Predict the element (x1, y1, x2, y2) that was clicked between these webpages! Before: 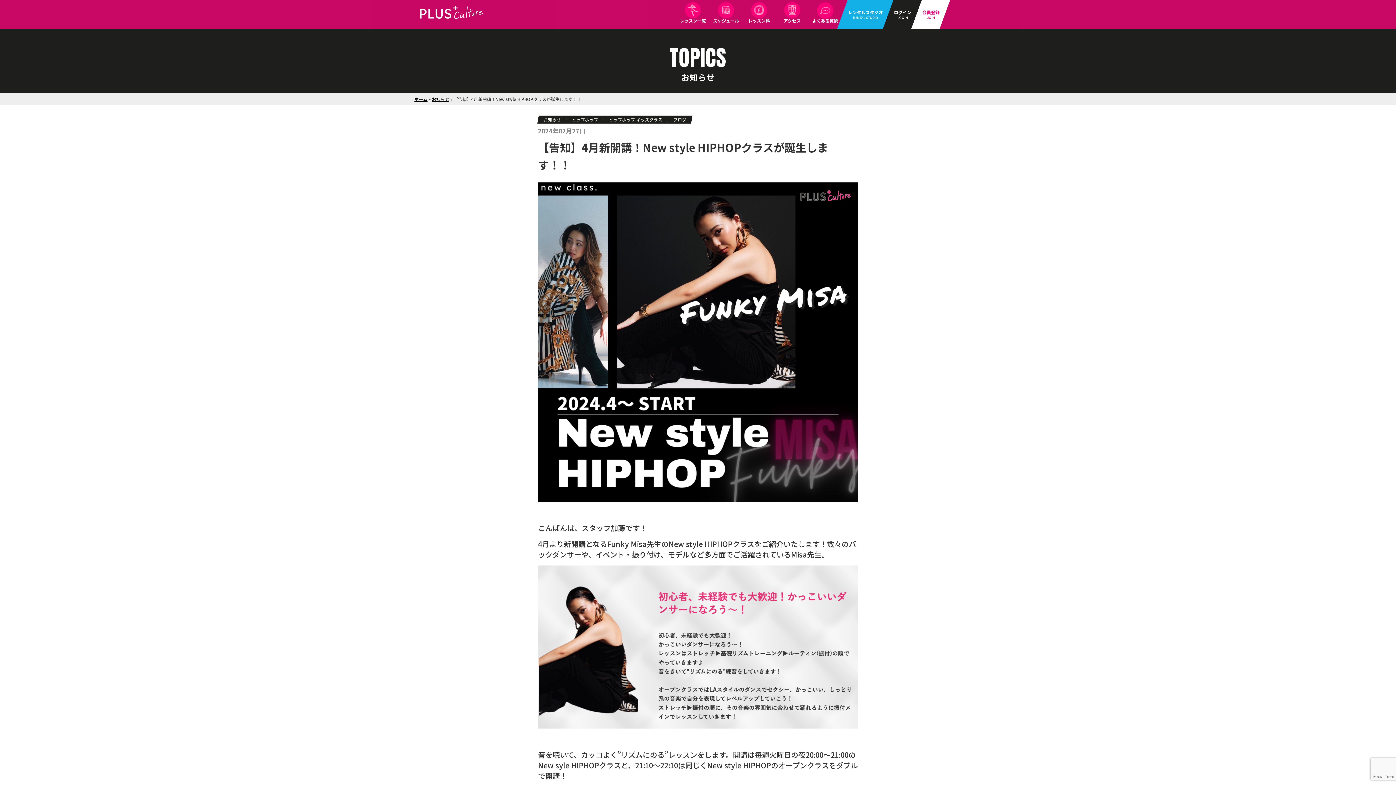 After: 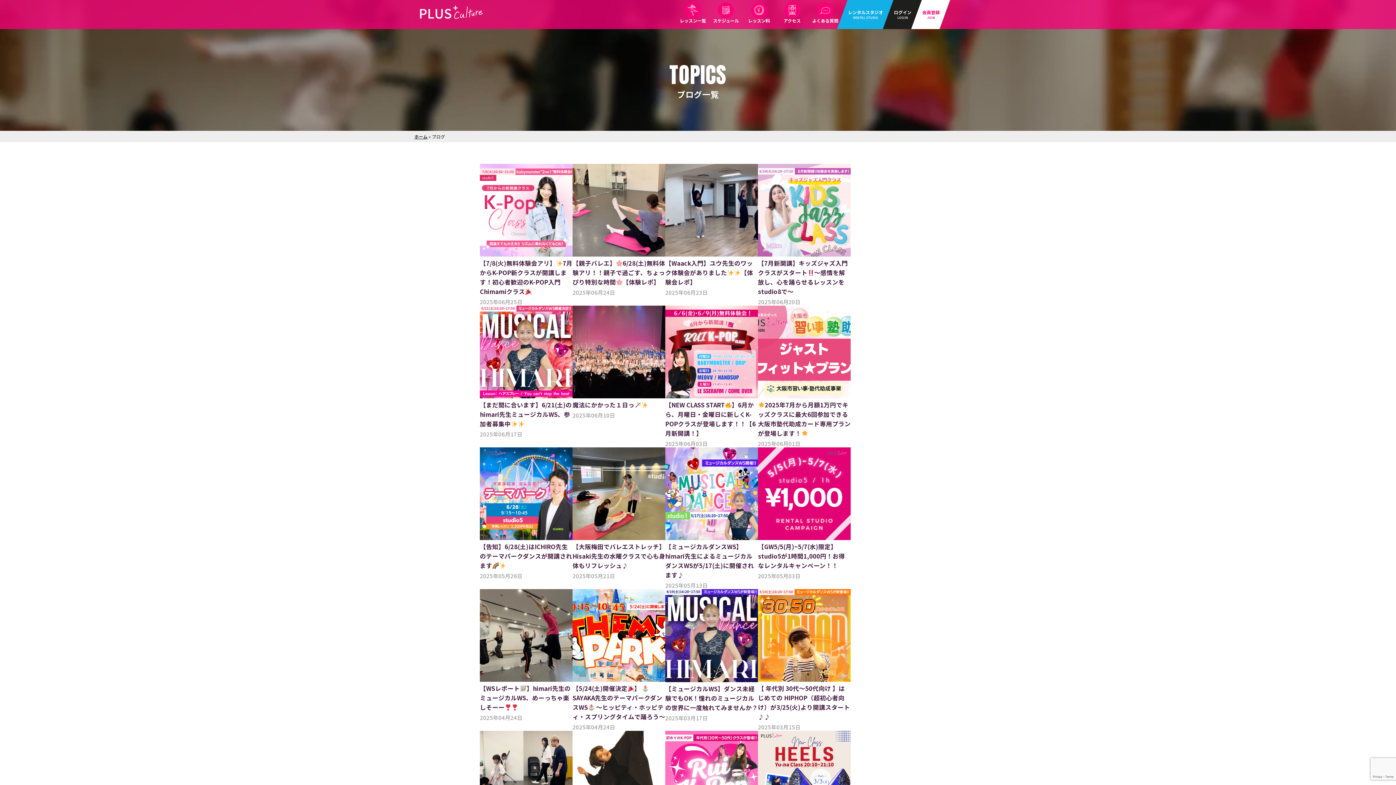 Action: bbox: (668, 115, 692, 123) label: ブログ